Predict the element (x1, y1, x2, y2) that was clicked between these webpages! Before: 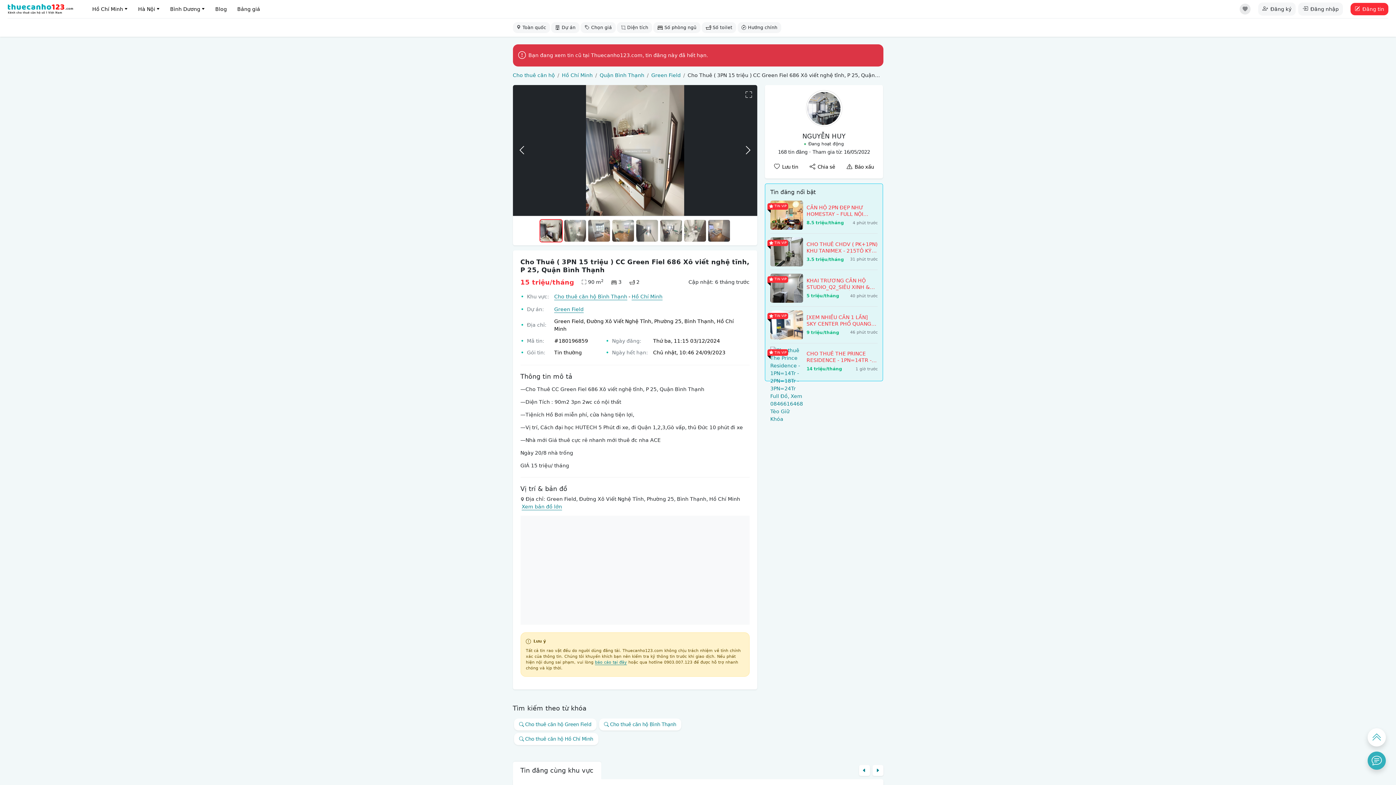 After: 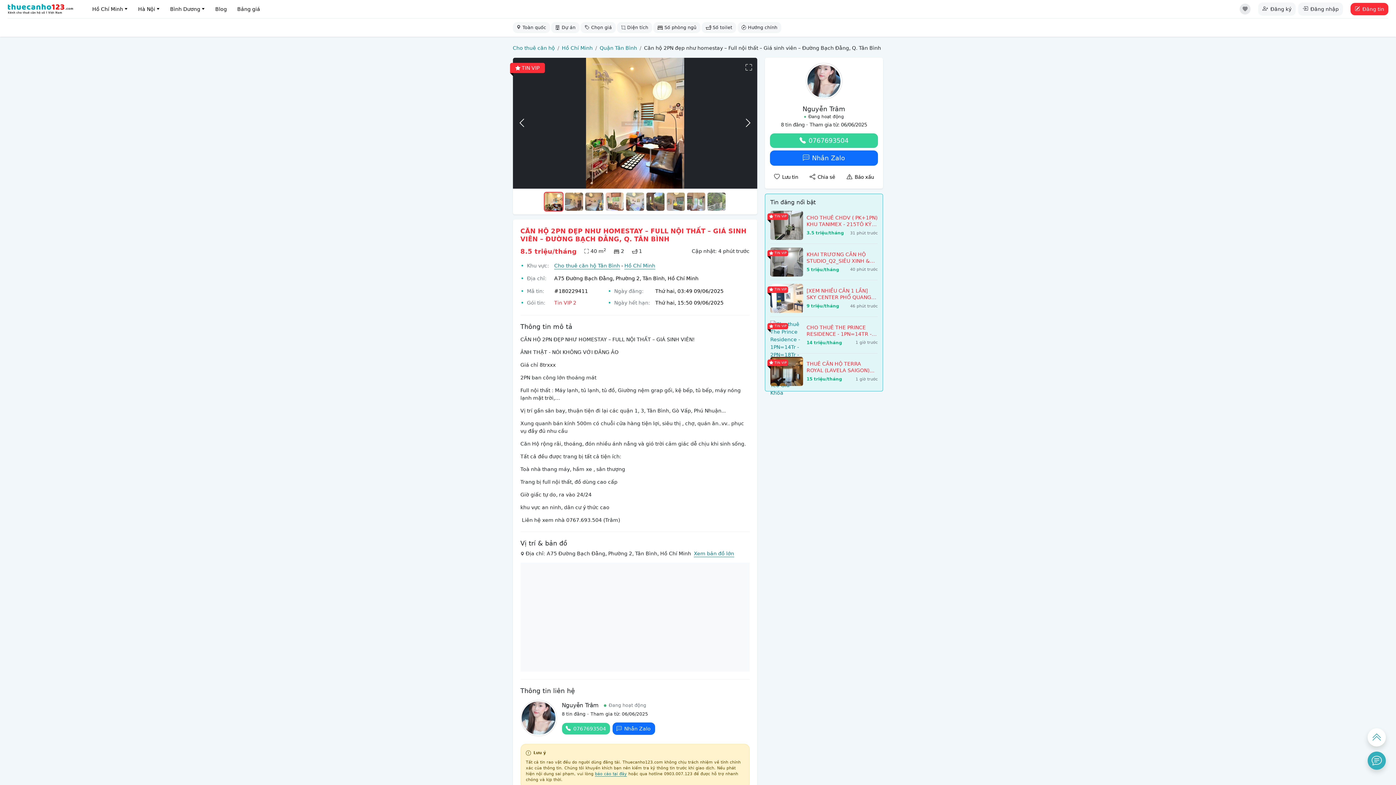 Action: label: TIN VIP
CĂN HỘ 2PN ĐẸP NHƯ HOMESTAY – FULL NỘI THẤT – GIÁ SINH VIÊN – ĐƯỜNG BẠCH ĐẰNG, Q. TÂN BÌNH
8.5 triệu/tháng
4 phút trước bbox: (770, 200, 877, 229)